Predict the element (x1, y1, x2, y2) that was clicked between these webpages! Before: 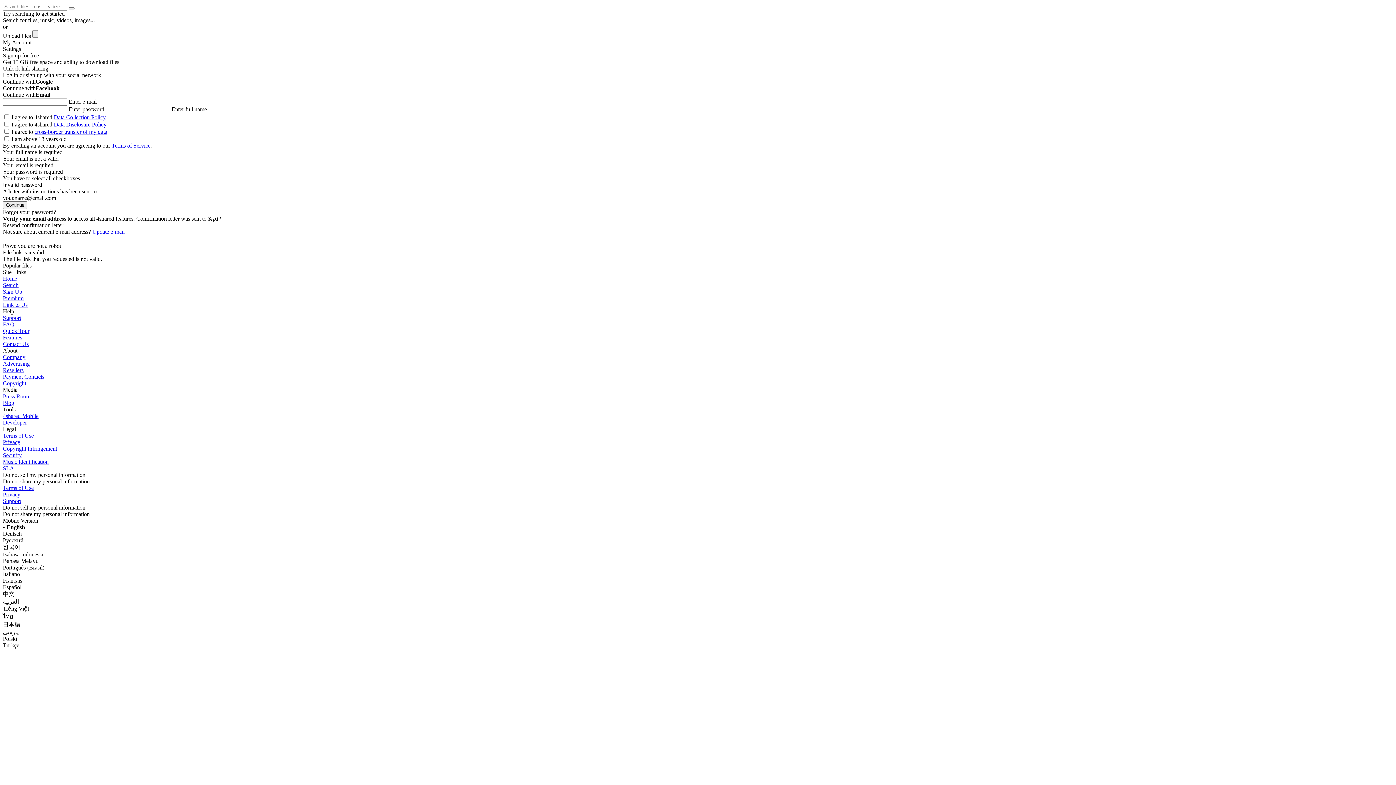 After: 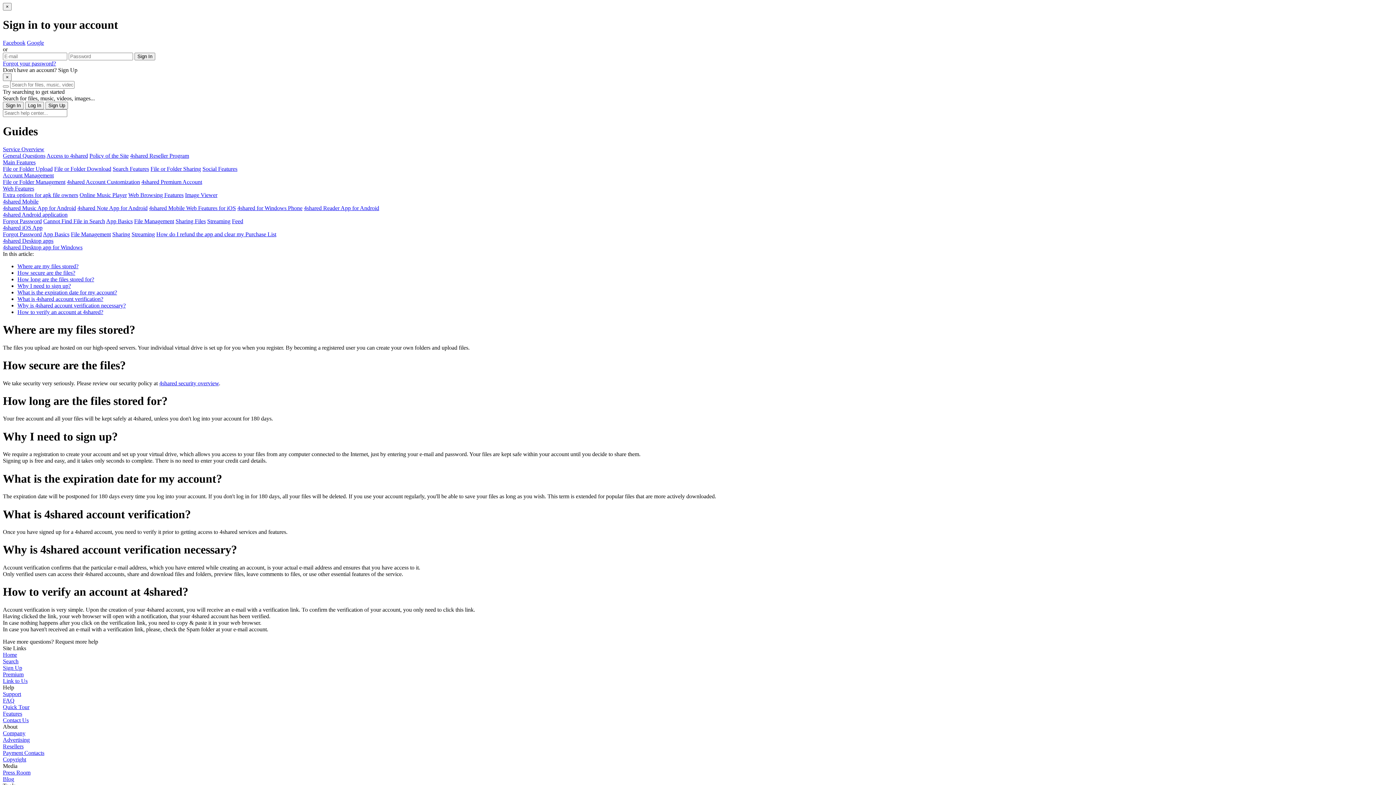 Action: label: Support bbox: (2, 498, 21, 504)